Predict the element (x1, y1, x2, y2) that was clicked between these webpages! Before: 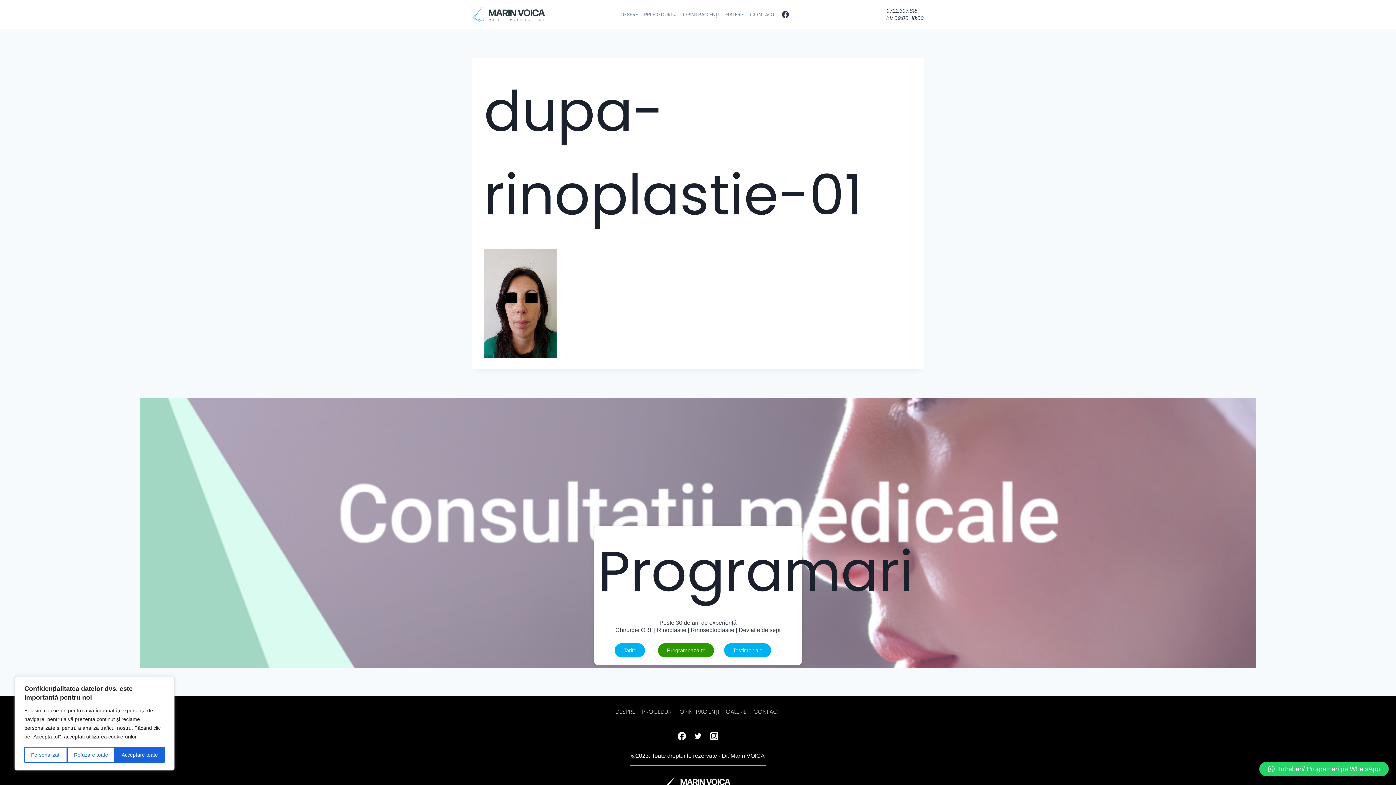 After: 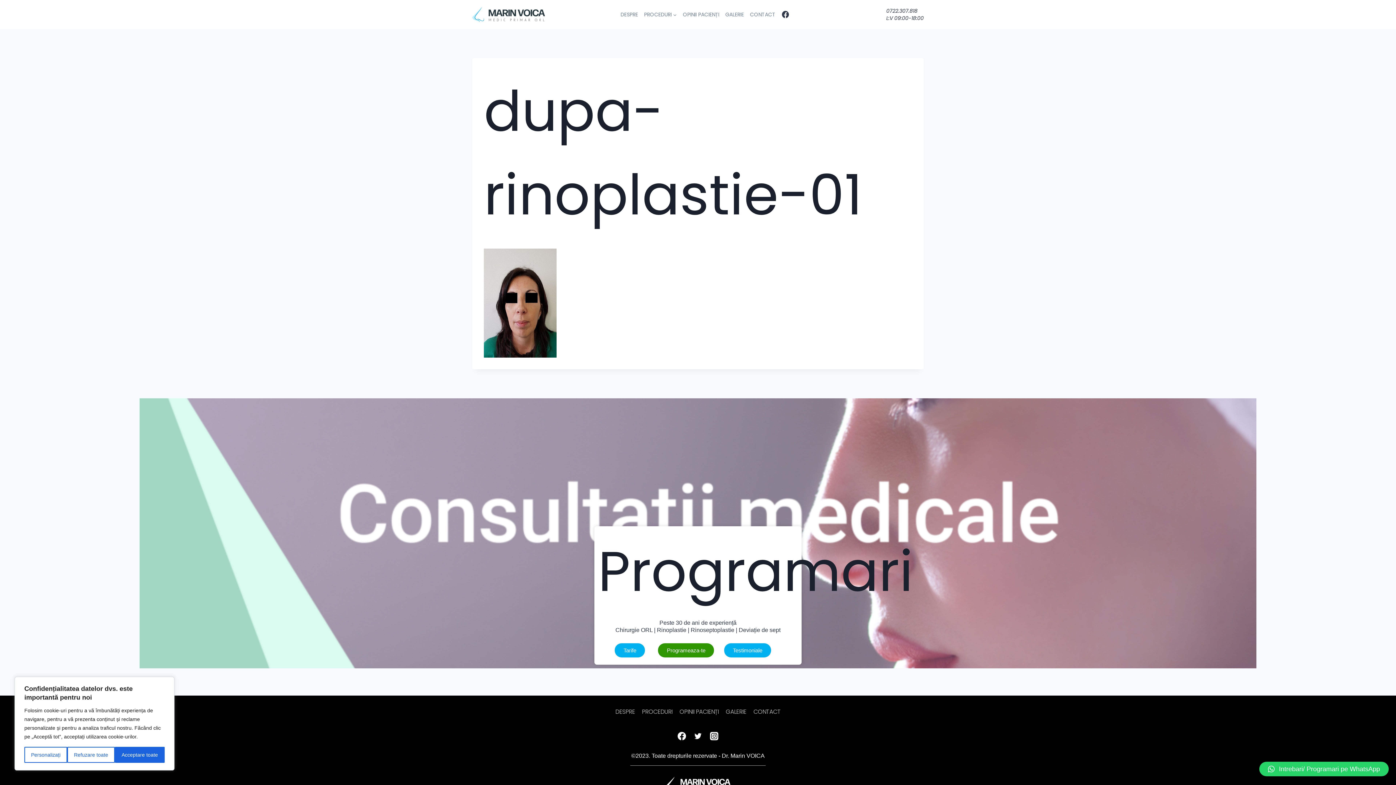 Action: label: Facebook bbox: (673, 728, 690, 744)